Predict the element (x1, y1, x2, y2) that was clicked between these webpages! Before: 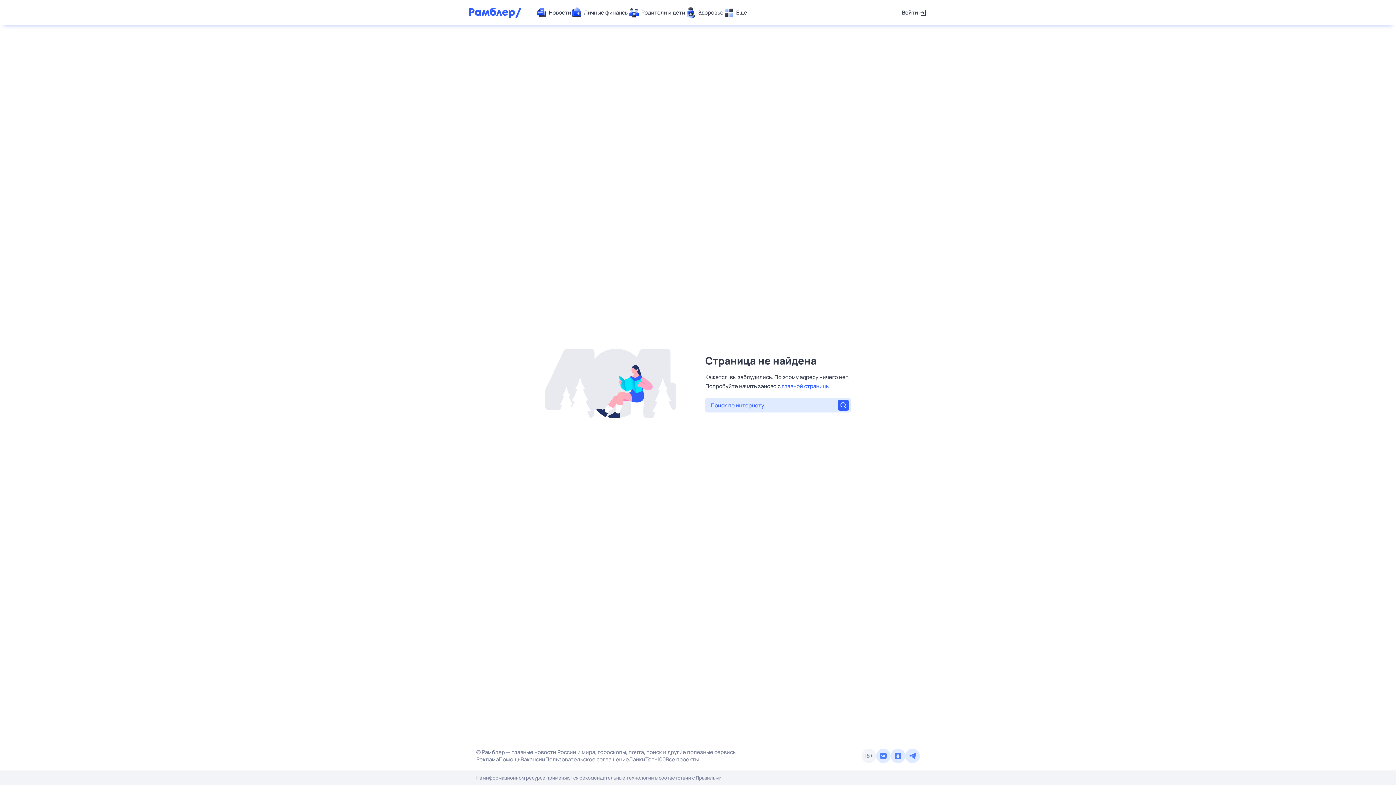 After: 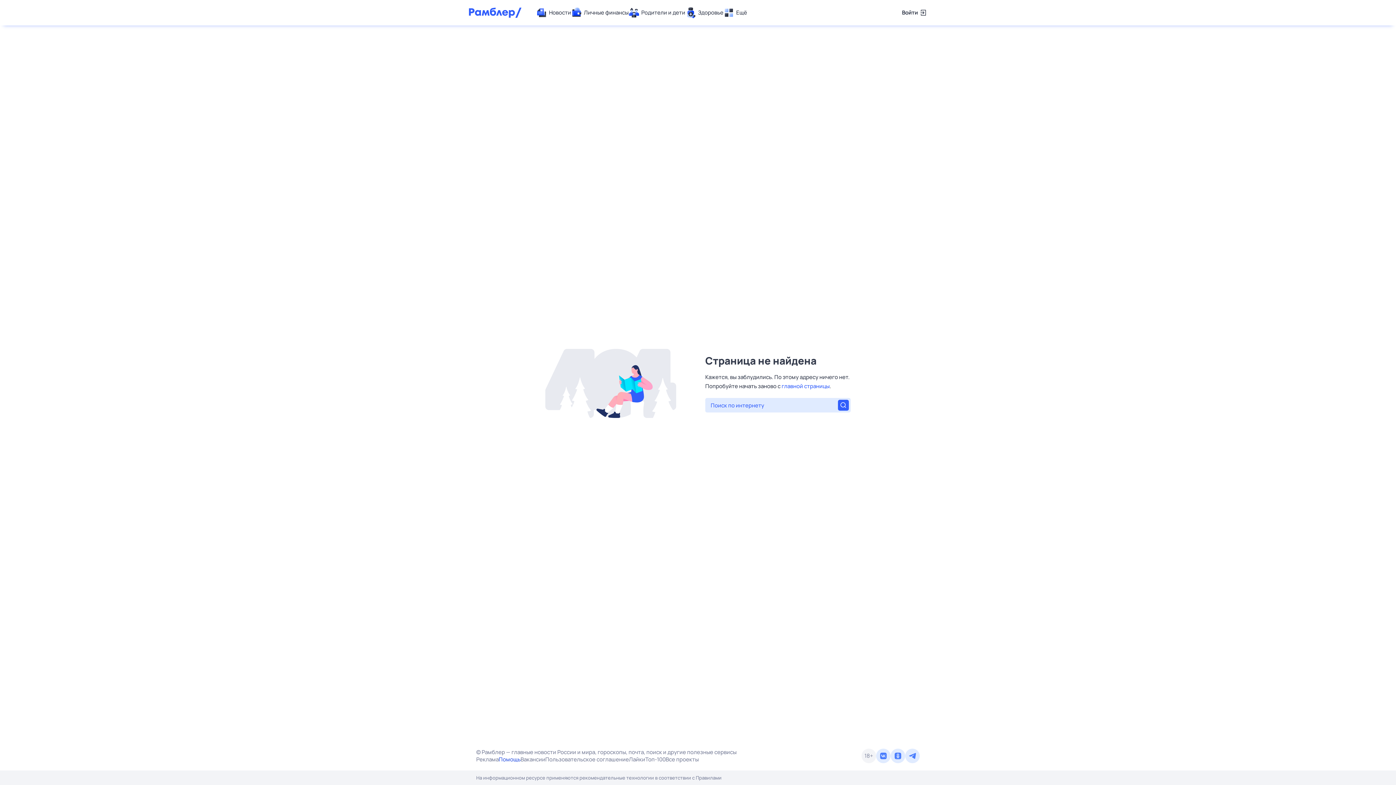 Action: label: Помощь bbox: (498, 756, 520, 763)